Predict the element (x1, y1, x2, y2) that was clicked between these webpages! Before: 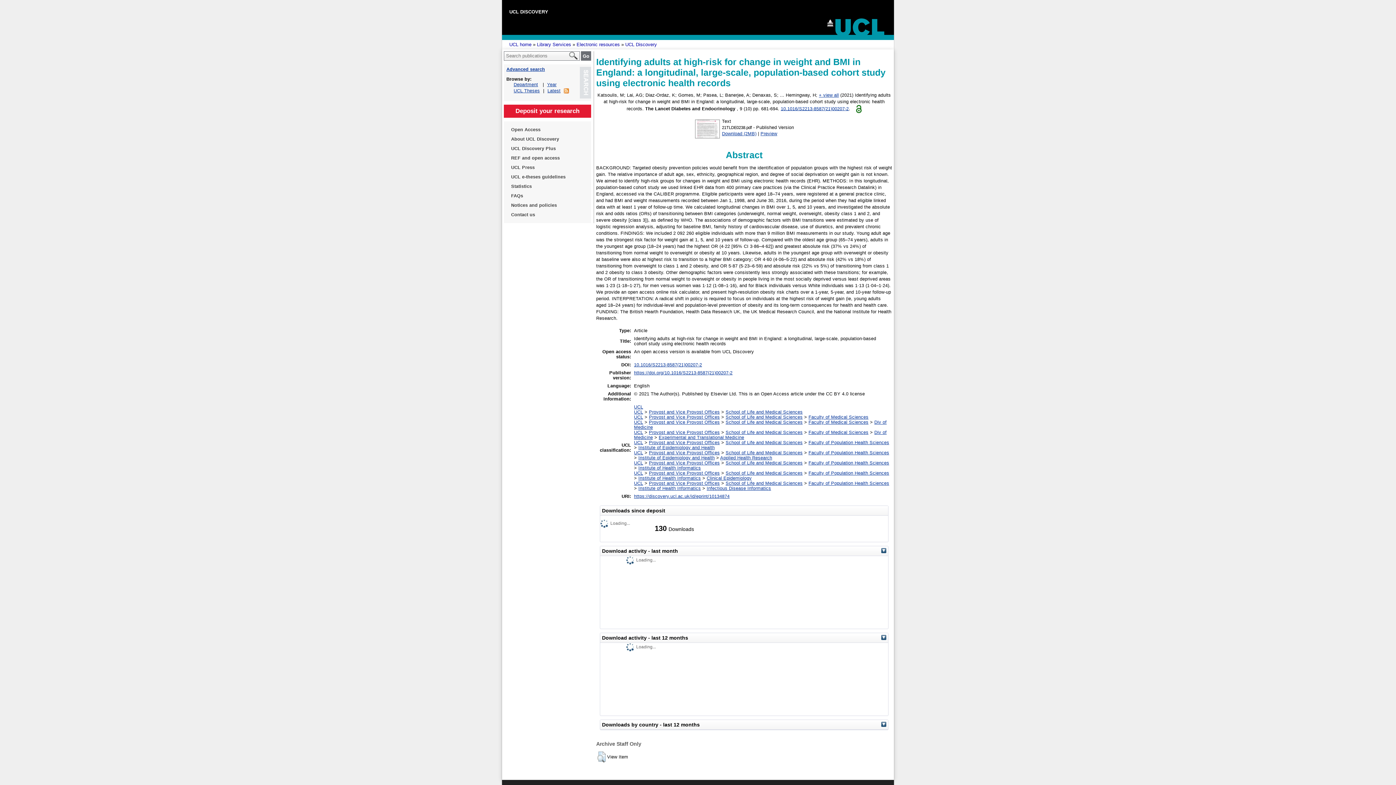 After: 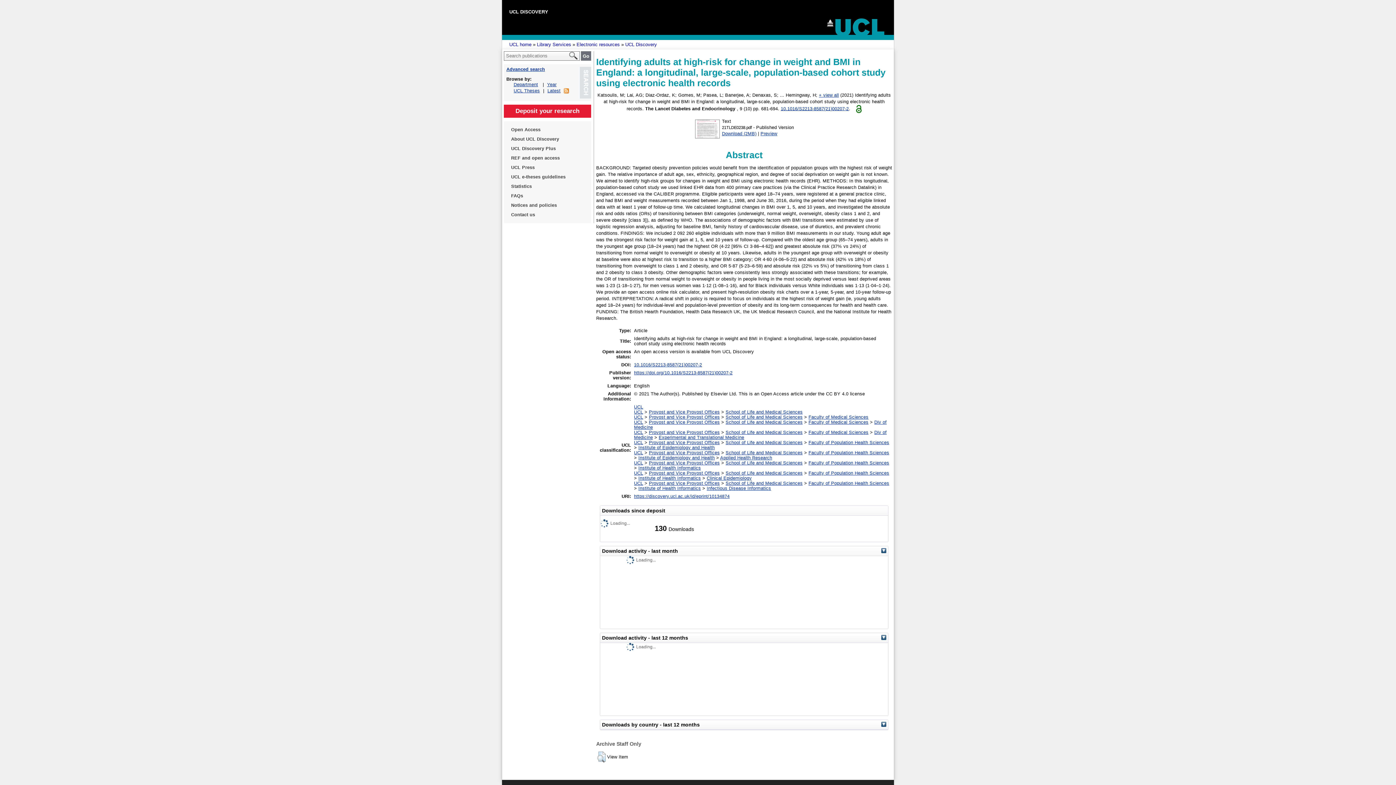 Action: bbox: (634, 494, 729, 499) label: https://discovery.ucl.ac.uk/id/eprint/10134874